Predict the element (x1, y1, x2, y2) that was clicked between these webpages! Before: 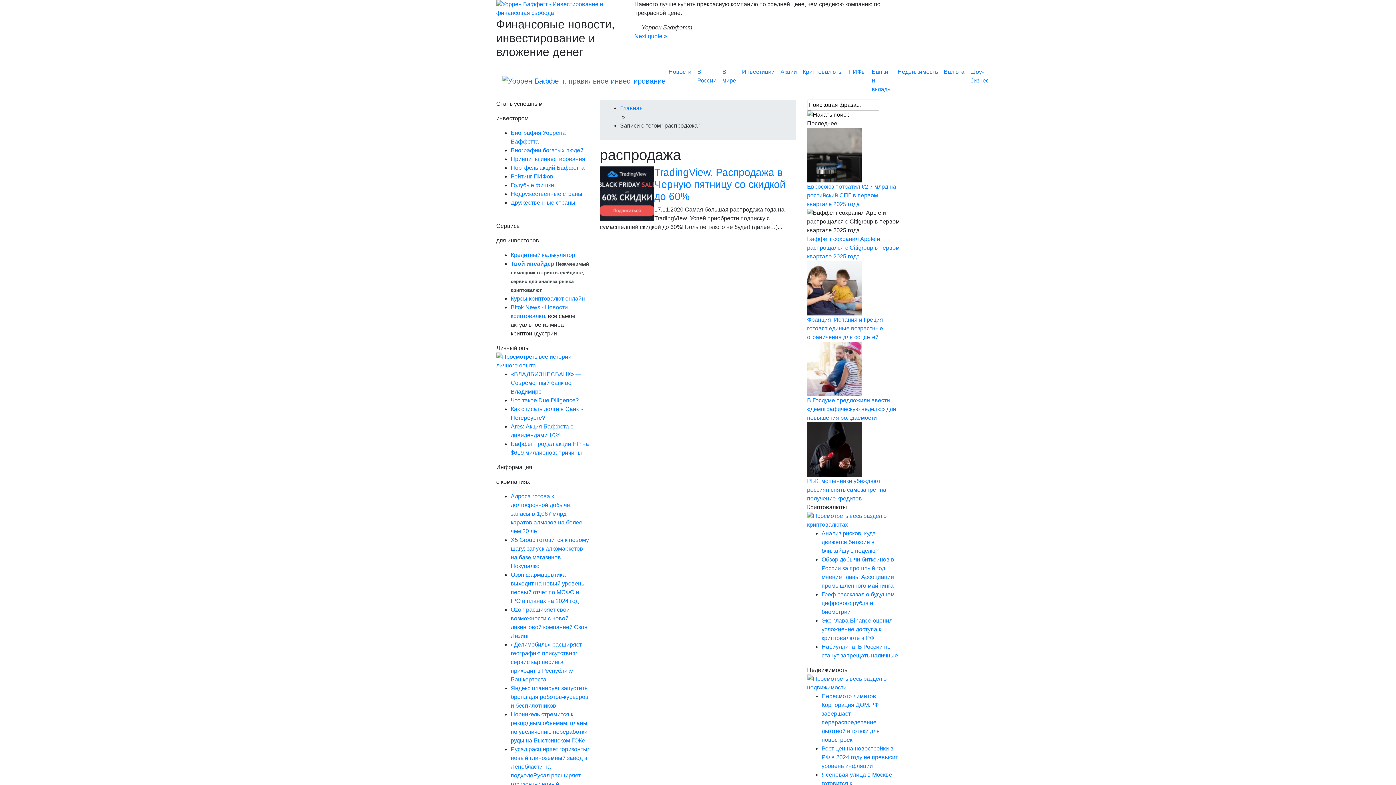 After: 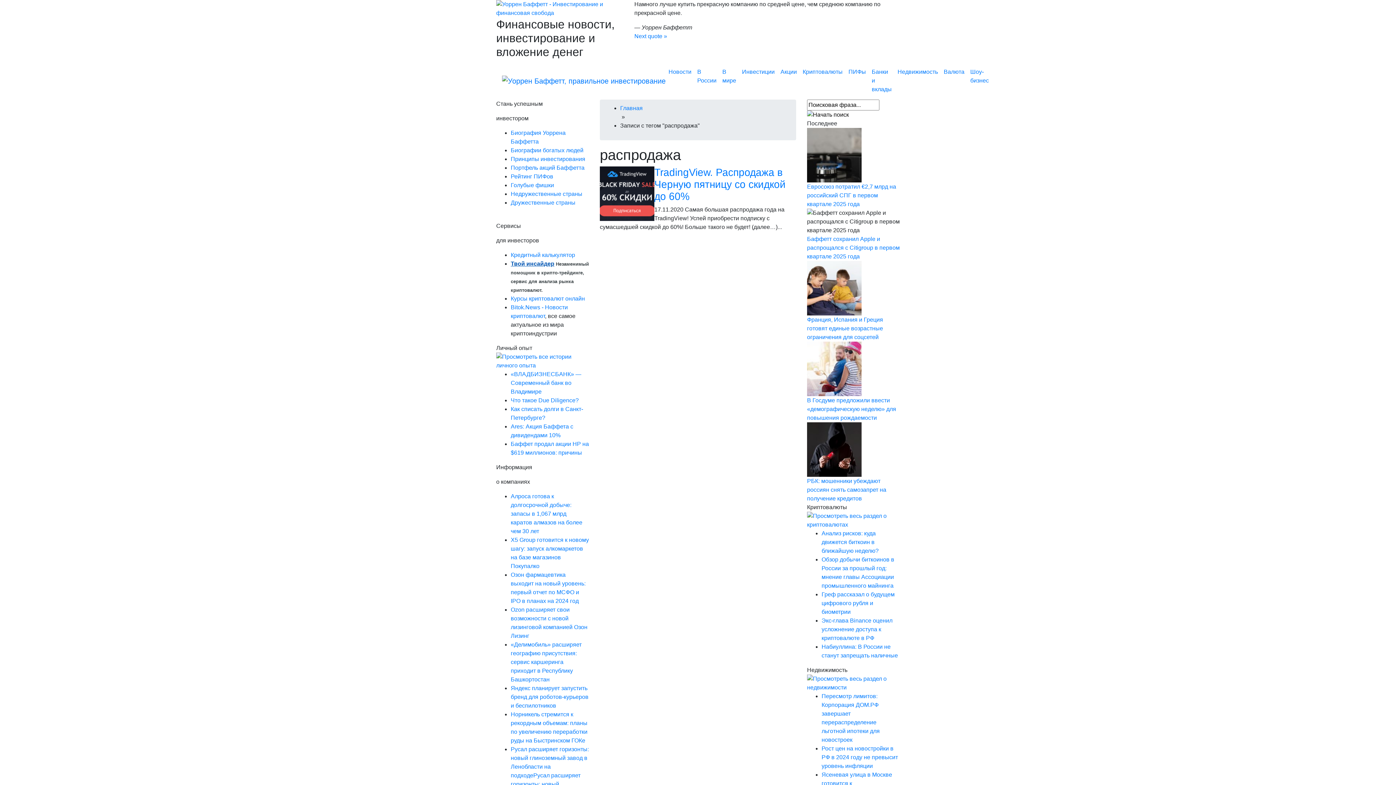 Action: label: Твой инсайдер bbox: (510, 260, 554, 266)